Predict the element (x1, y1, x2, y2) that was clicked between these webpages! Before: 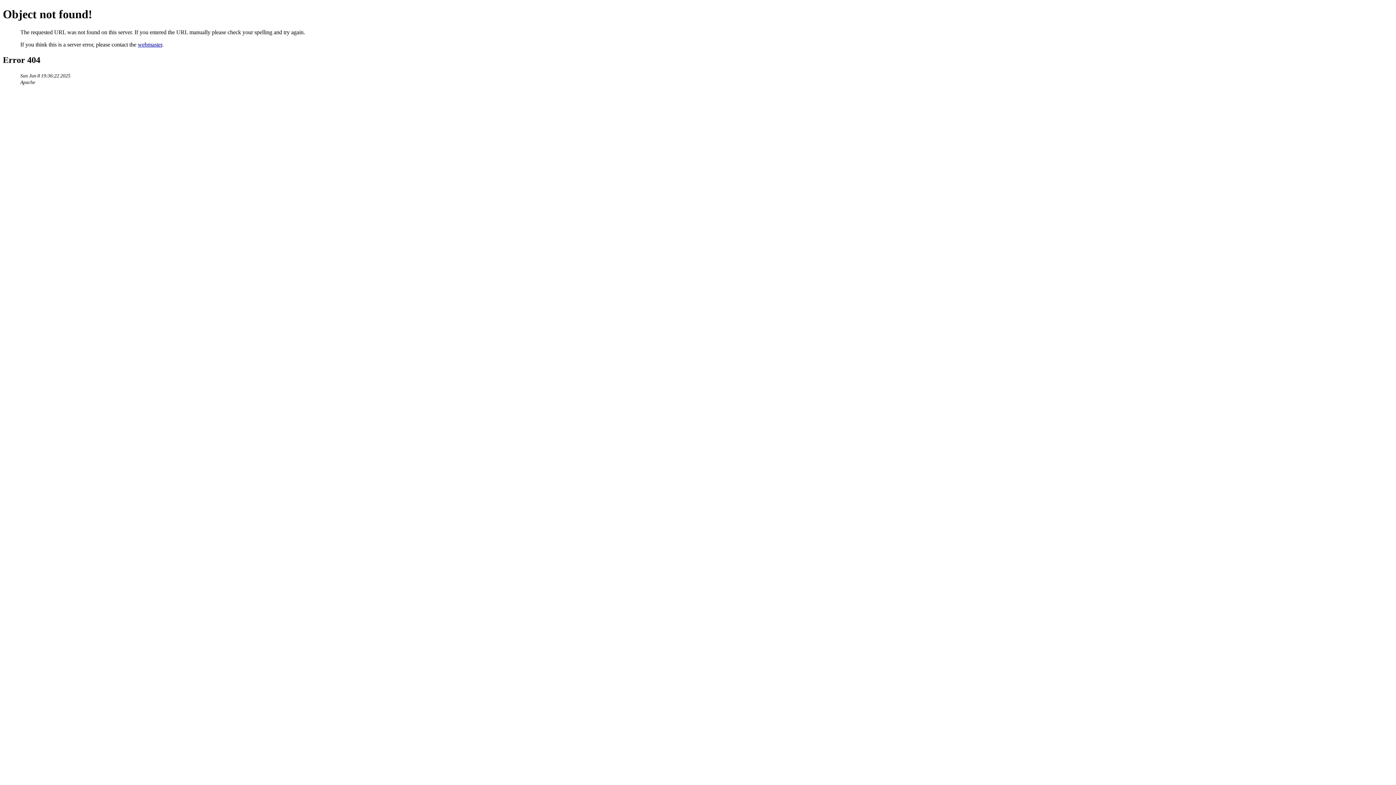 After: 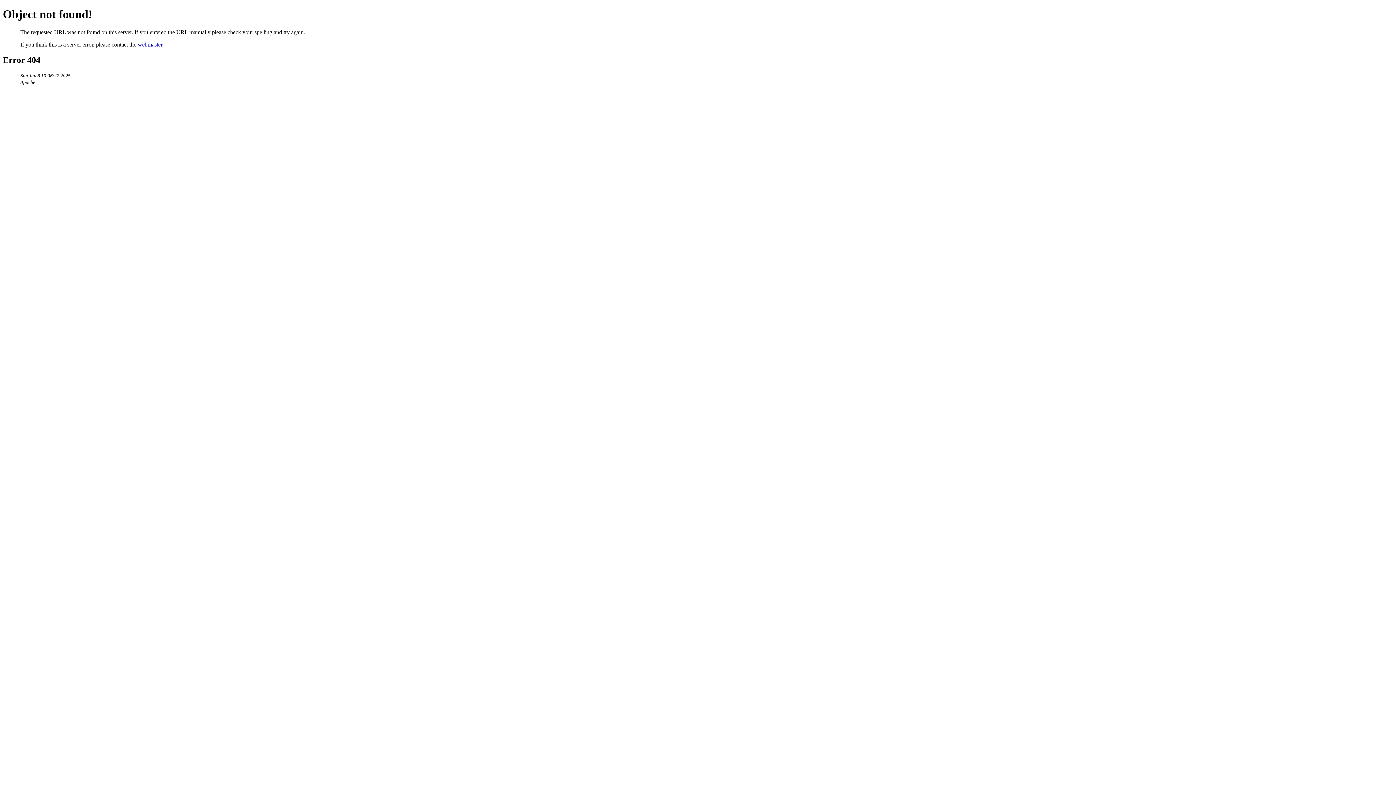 Action: label: webmaster bbox: (137, 41, 162, 47)